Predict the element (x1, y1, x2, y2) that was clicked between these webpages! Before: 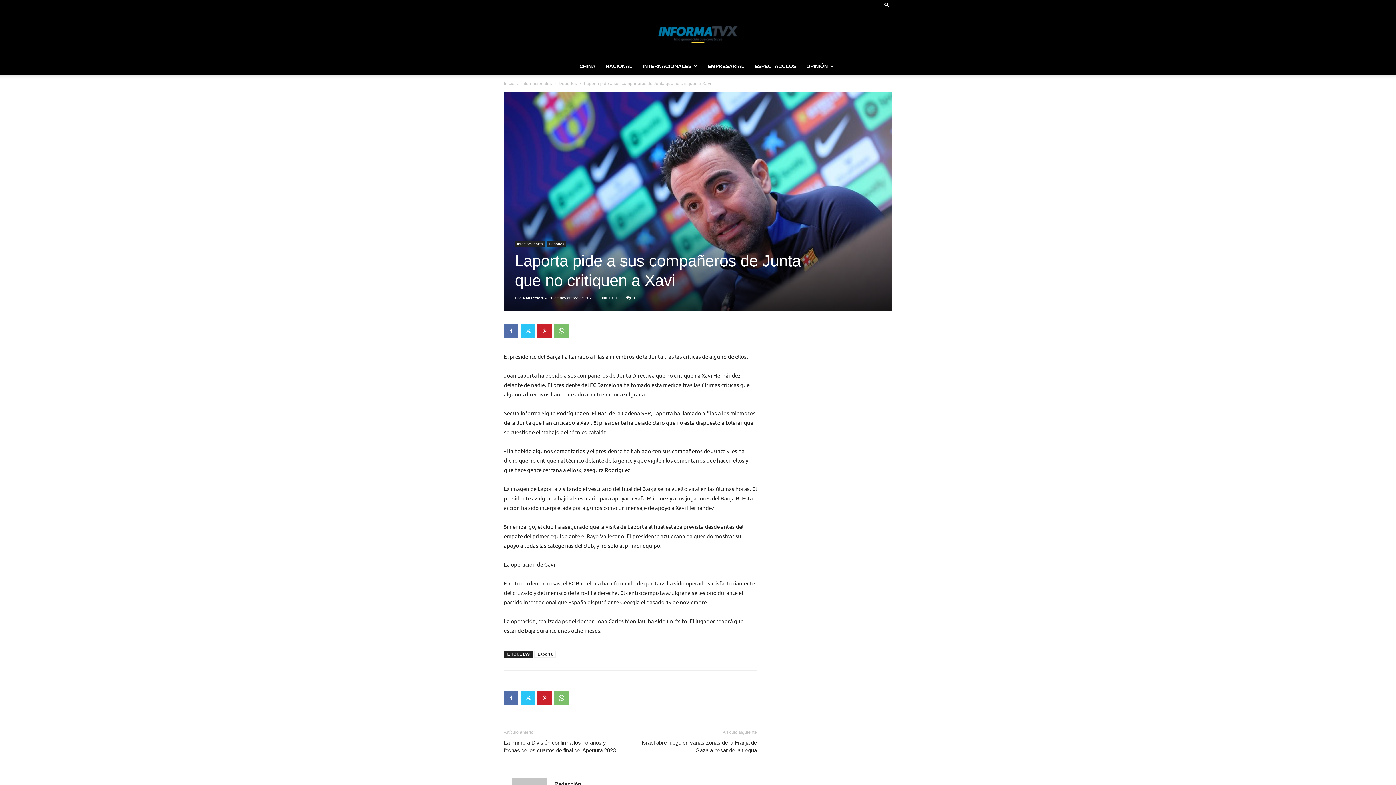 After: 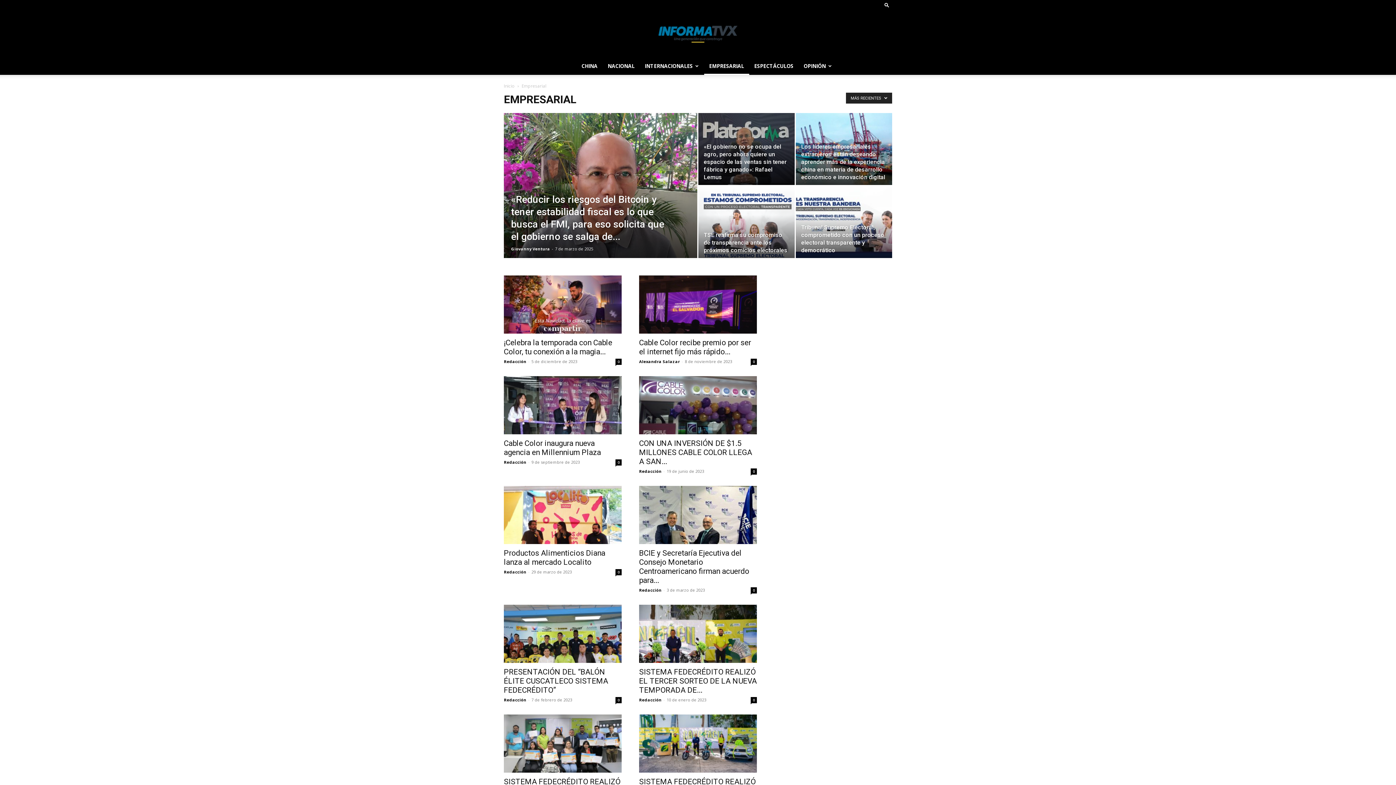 Action: bbox: (702, 57, 749, 74) label: EMPRESARIAL